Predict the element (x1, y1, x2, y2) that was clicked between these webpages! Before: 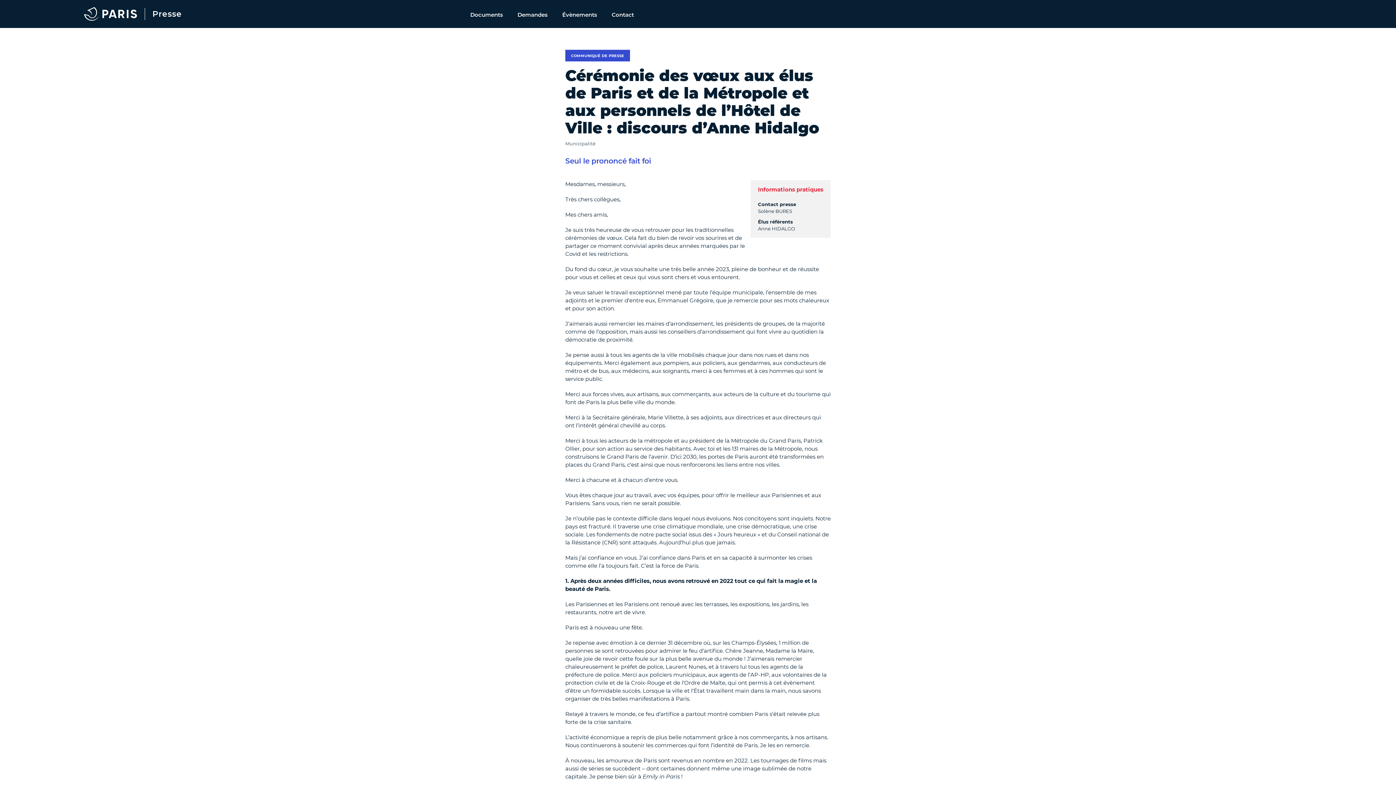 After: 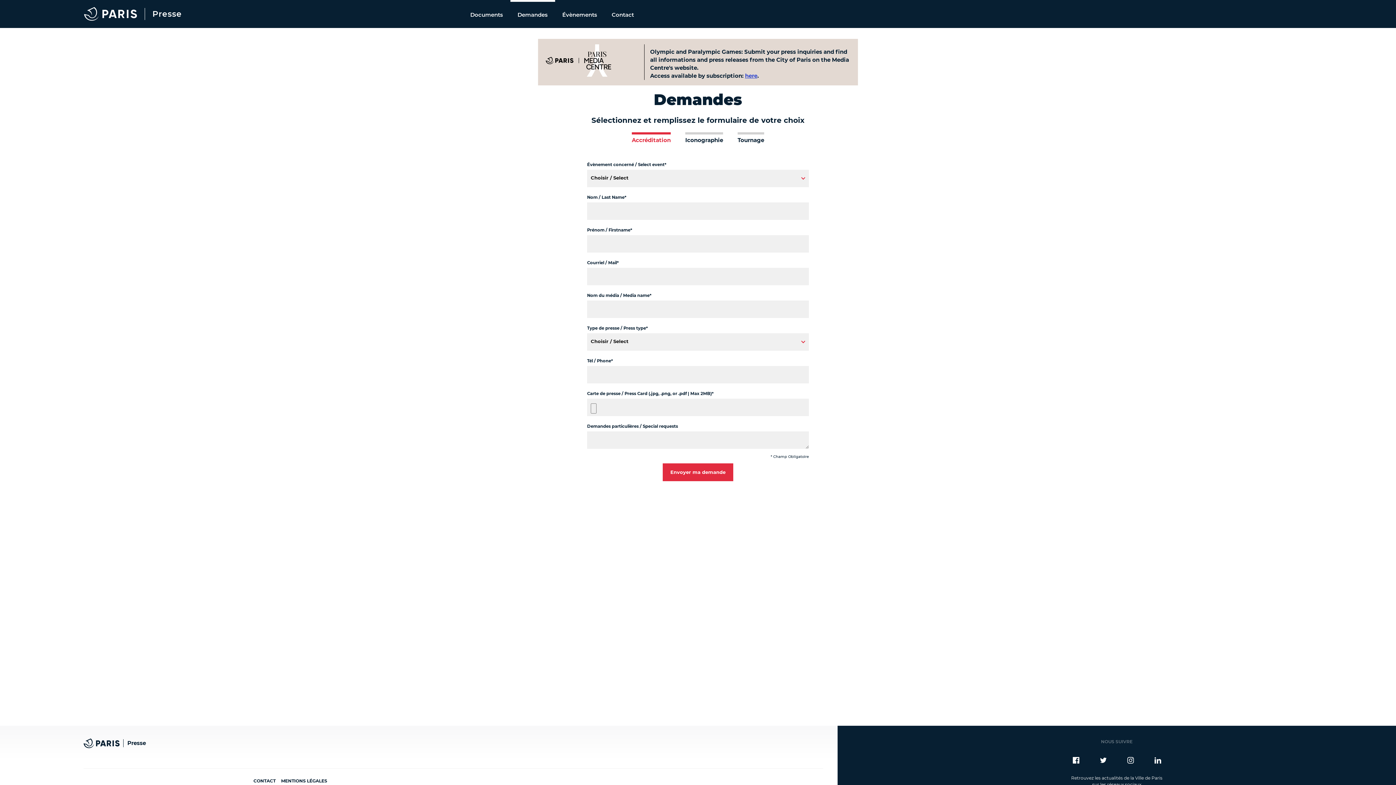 Action: bbox: (517, 10, 547, 18) label: Demandes